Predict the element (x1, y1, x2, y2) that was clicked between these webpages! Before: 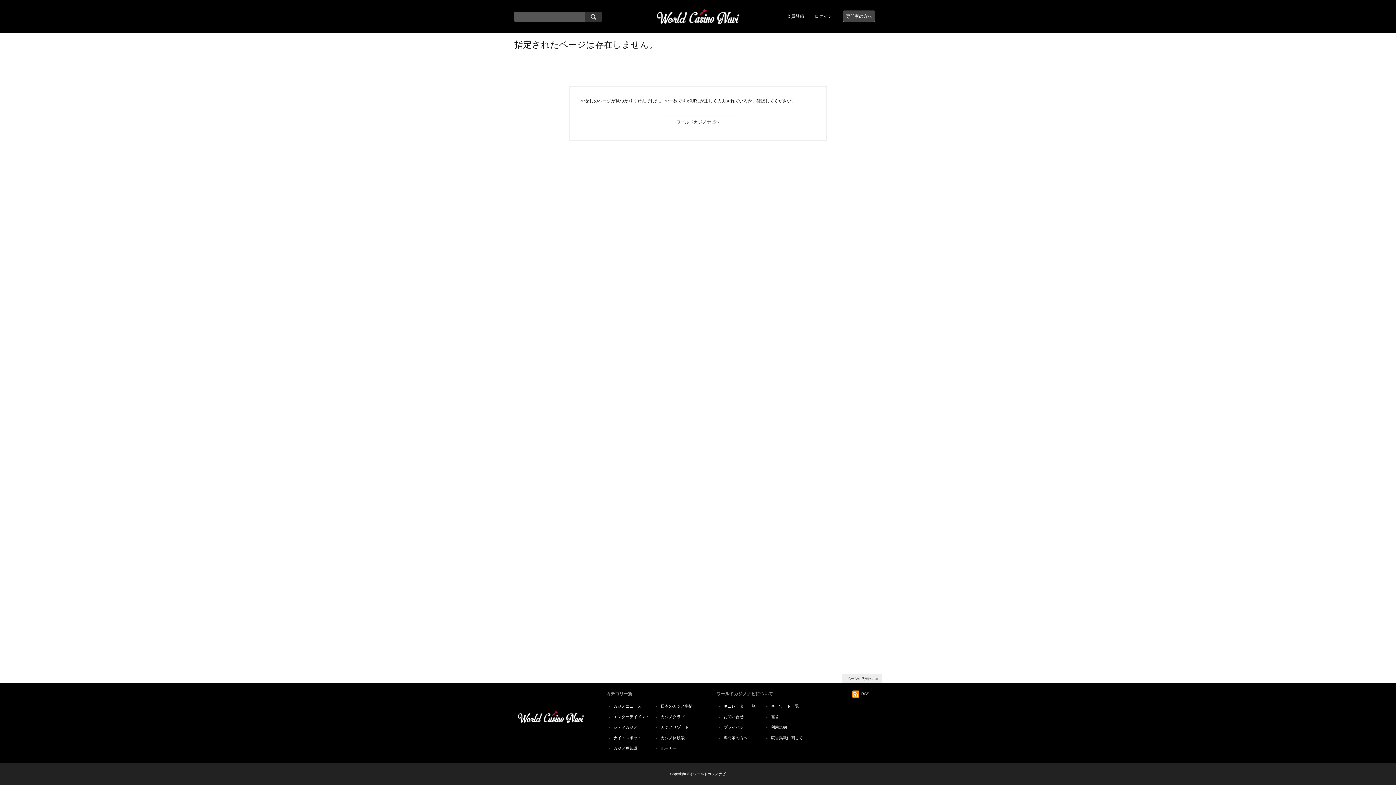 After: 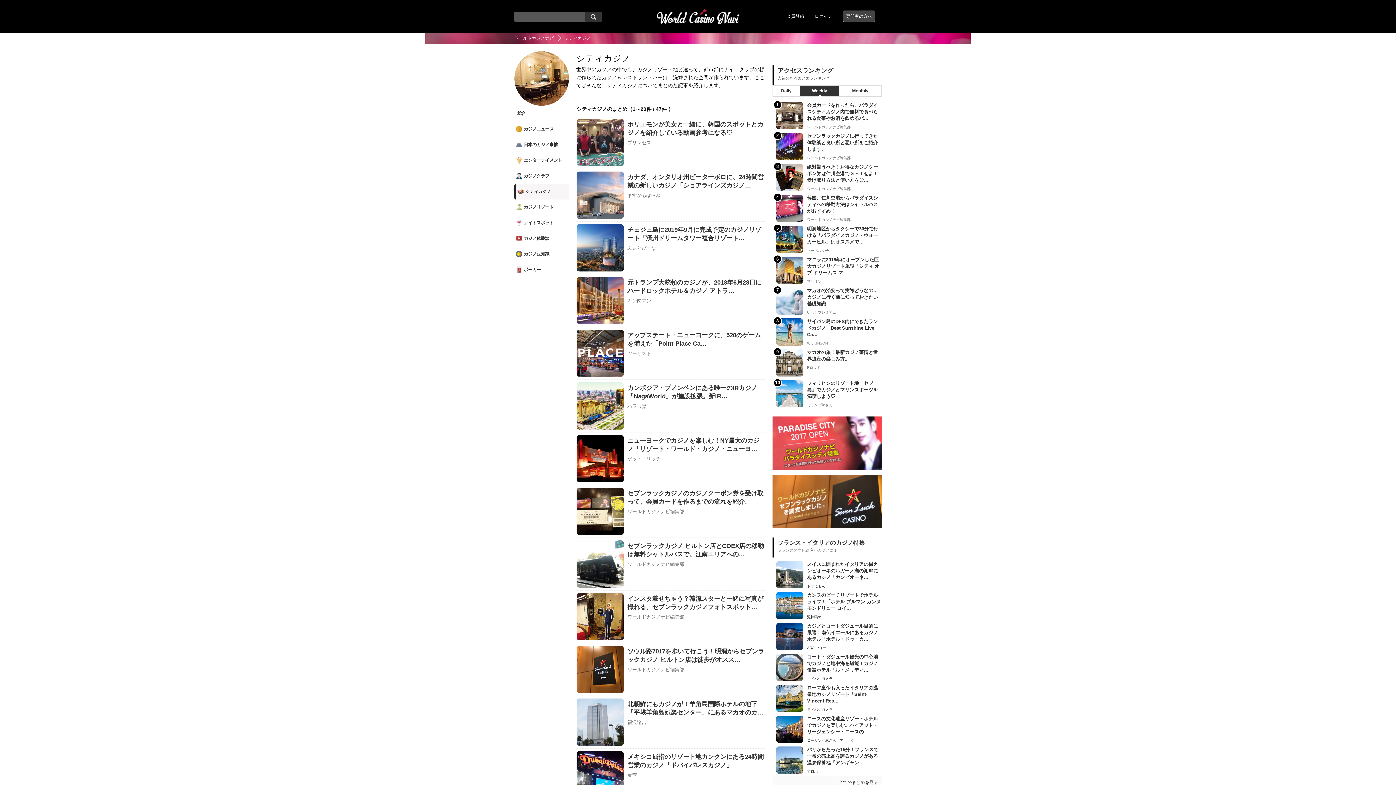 Action: label: シティカジノ bbox: (613, 725, 637, 729)